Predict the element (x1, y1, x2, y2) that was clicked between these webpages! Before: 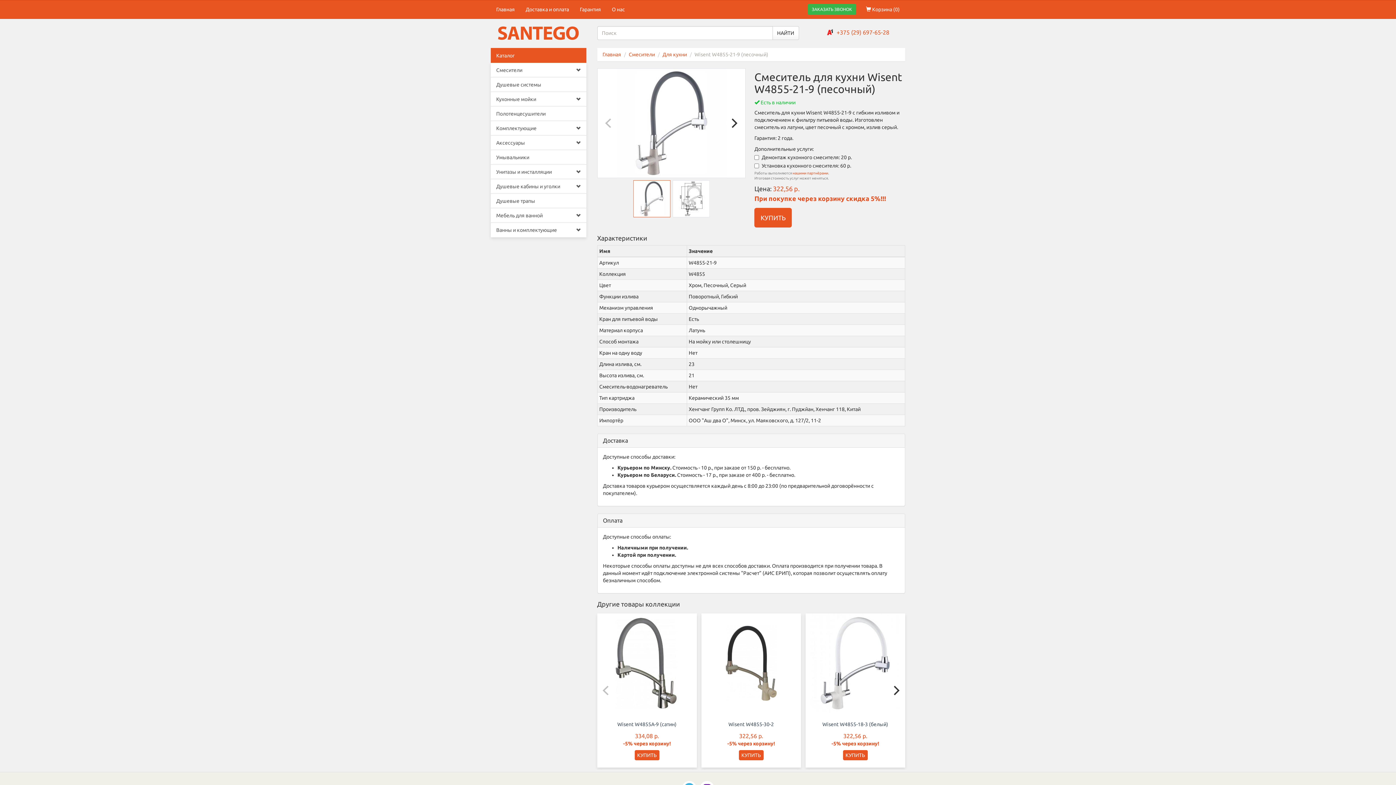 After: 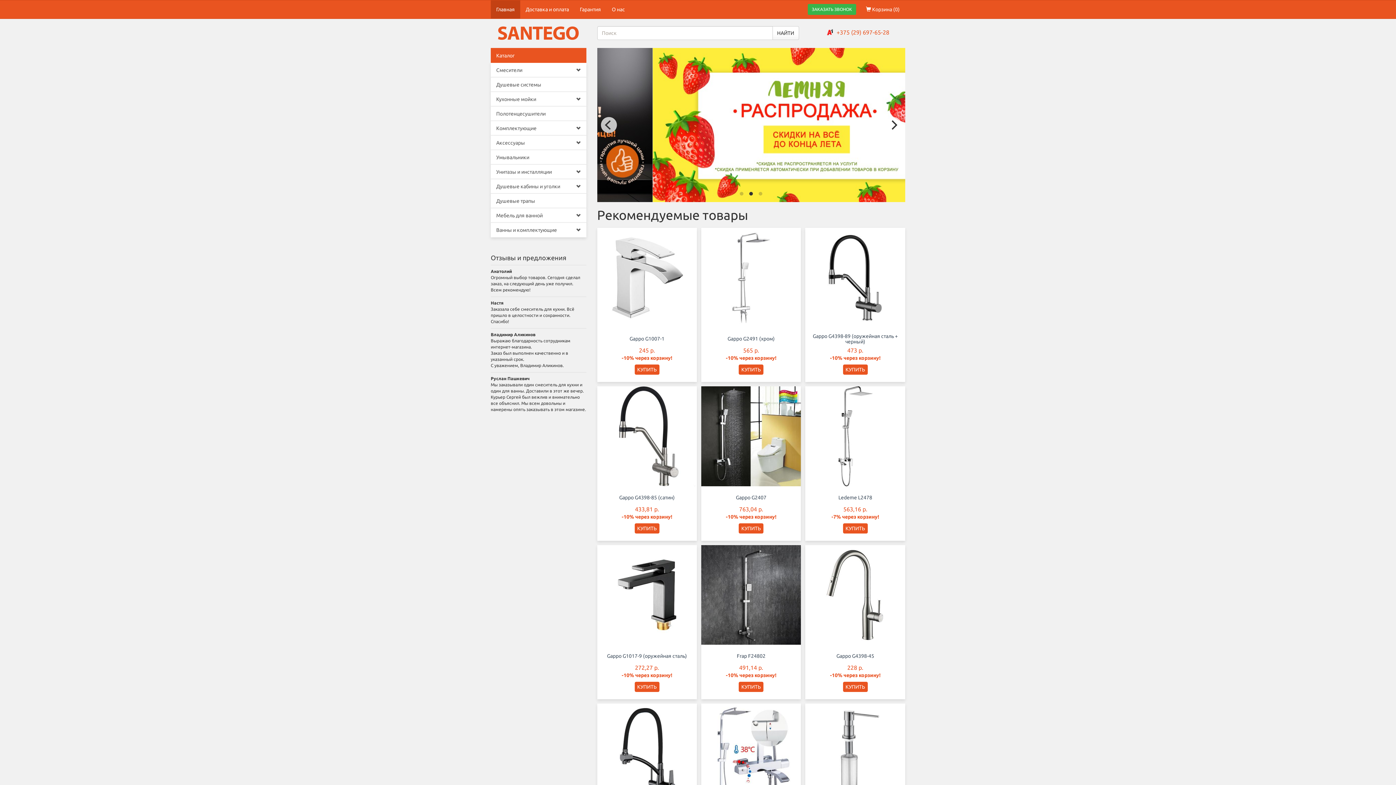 Action: bbox: (490, 0, 520, 18) label: Главная